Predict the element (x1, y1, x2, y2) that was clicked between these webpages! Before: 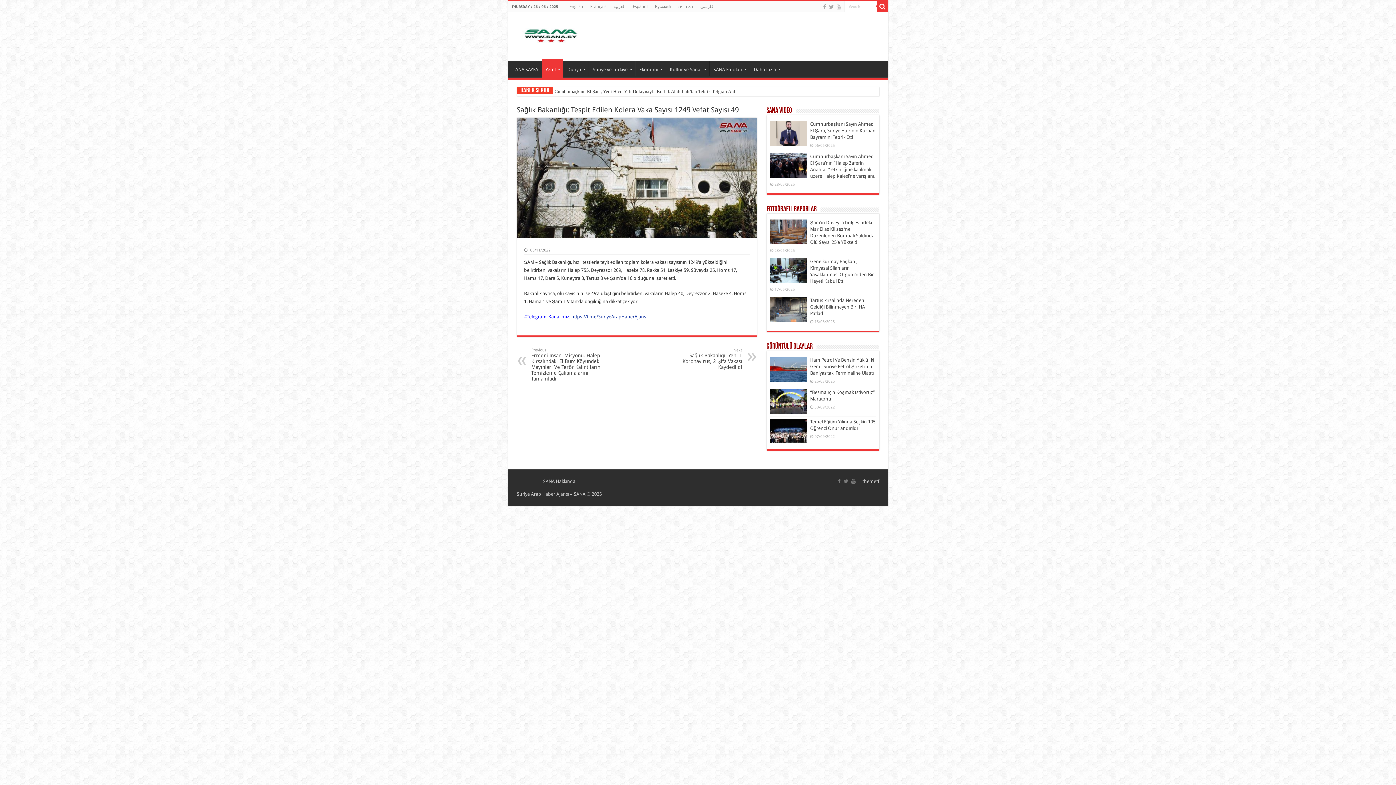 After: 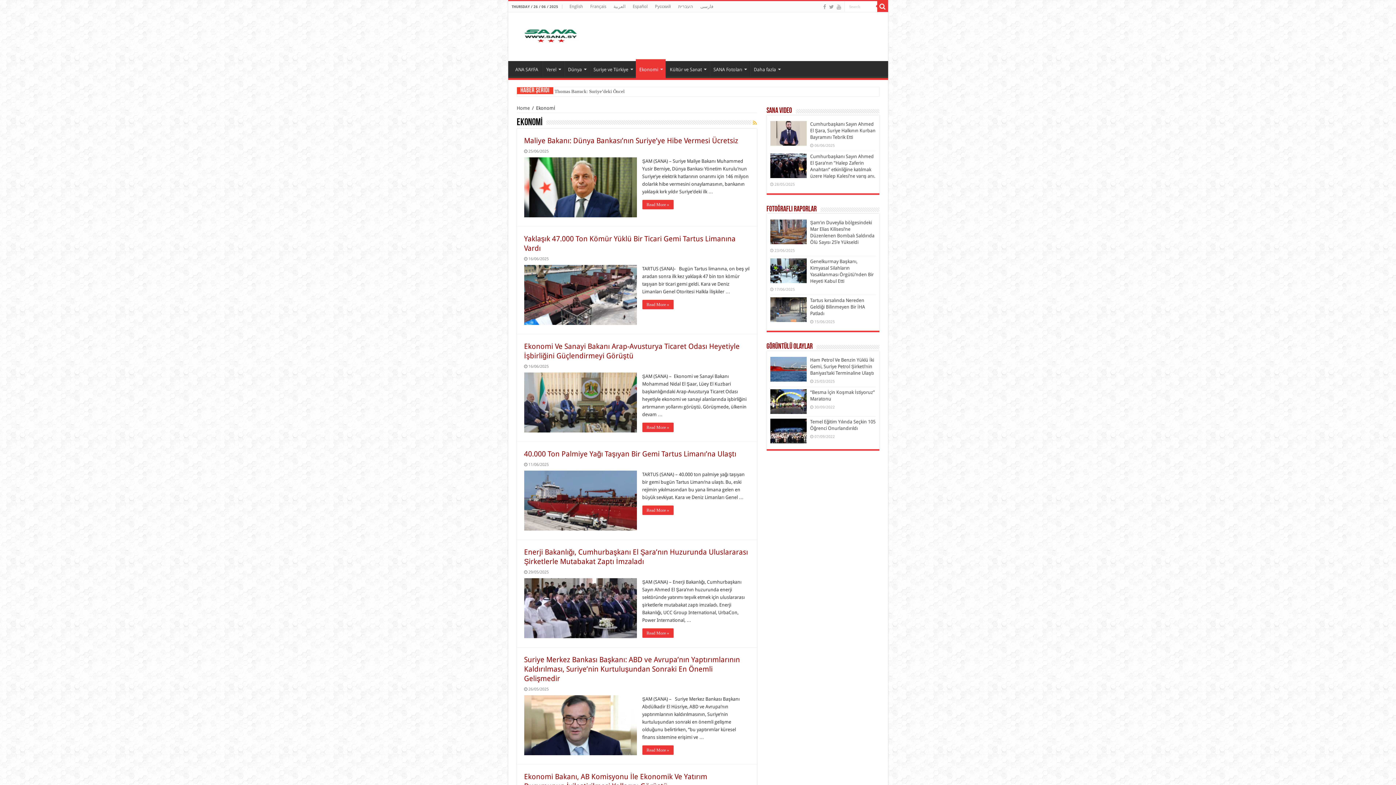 Action: label: Ekonomi bbox: (635, 61, 665, 76)